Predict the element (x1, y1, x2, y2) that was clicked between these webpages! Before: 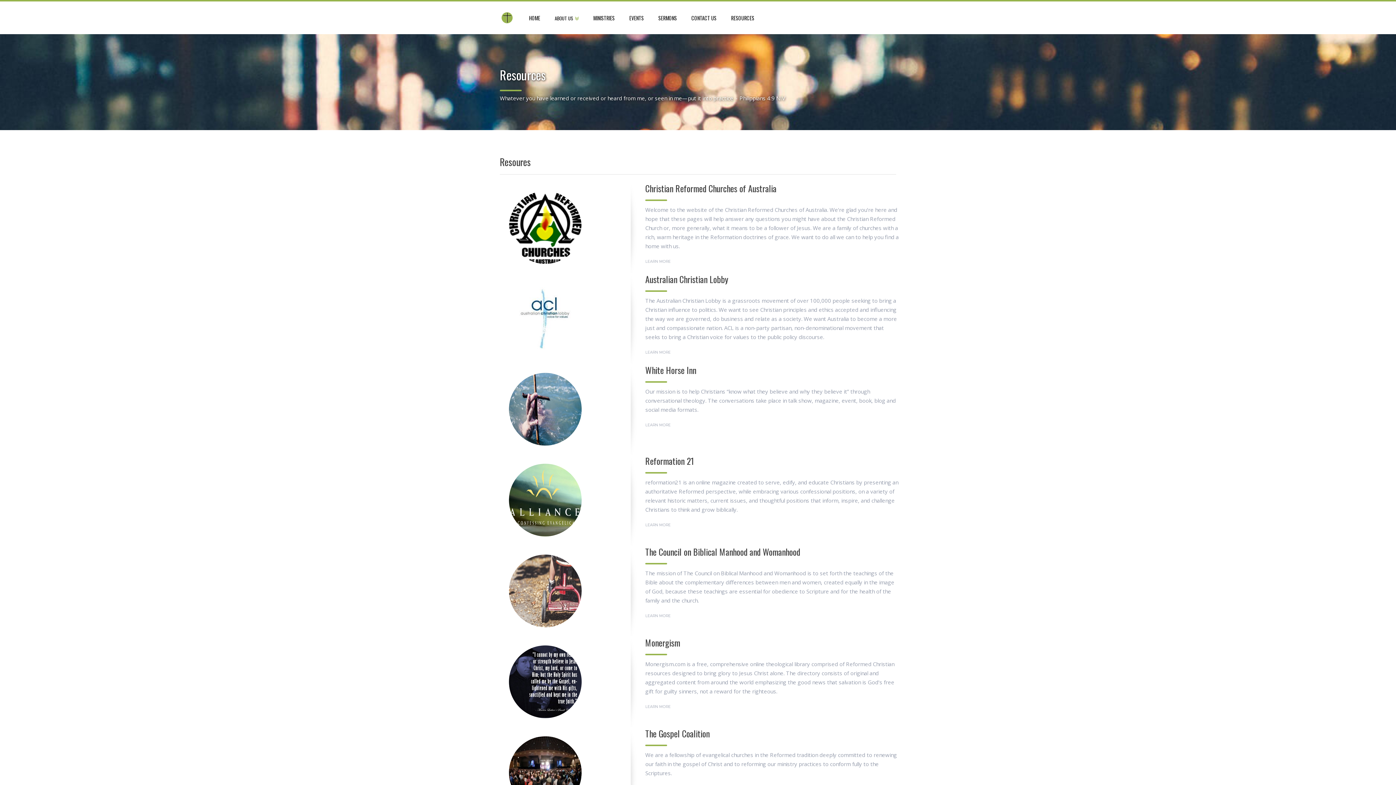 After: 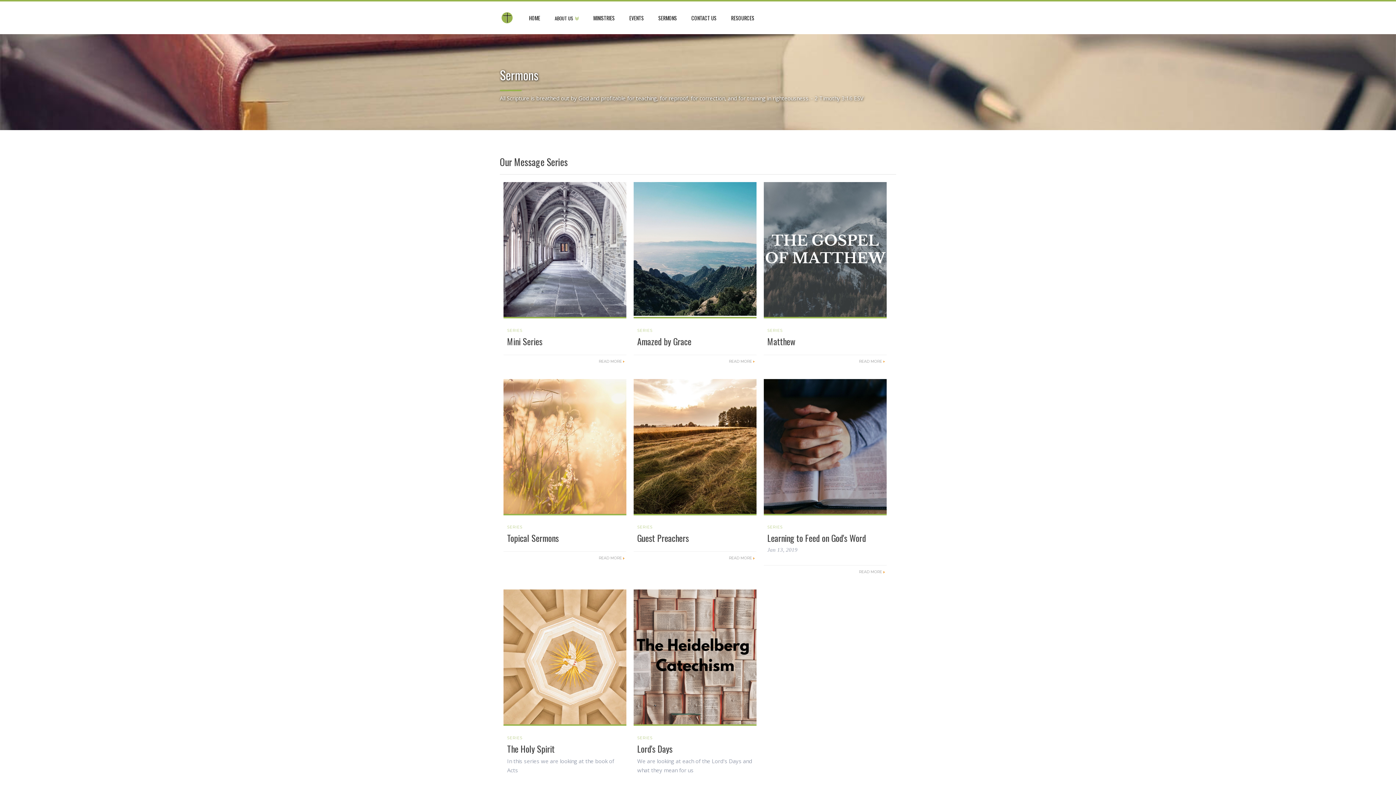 Action: bbox: (651, 1, 684, 34) label: SERMONS